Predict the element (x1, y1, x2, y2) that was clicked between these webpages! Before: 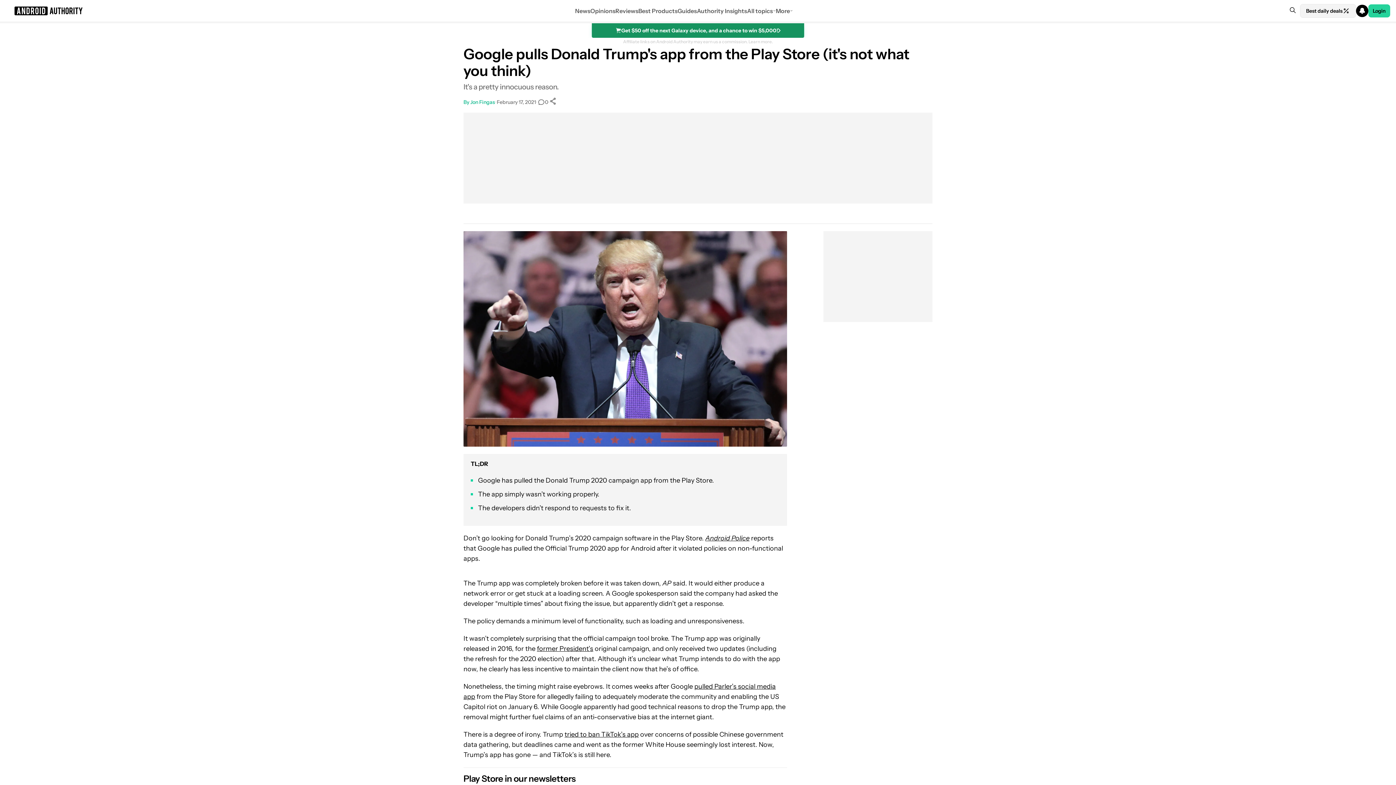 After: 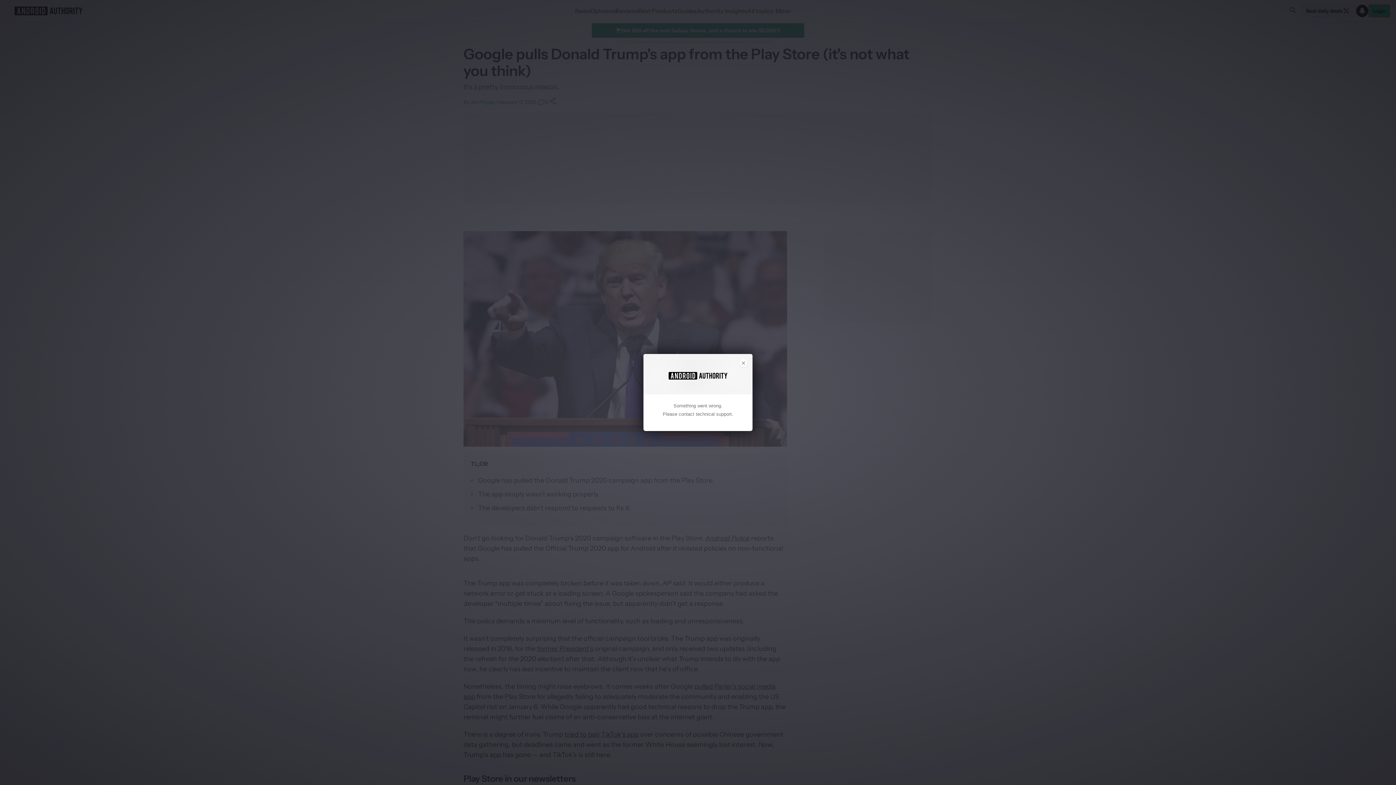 Action: label: Login bbox: (1368, 4, 1390, 17)